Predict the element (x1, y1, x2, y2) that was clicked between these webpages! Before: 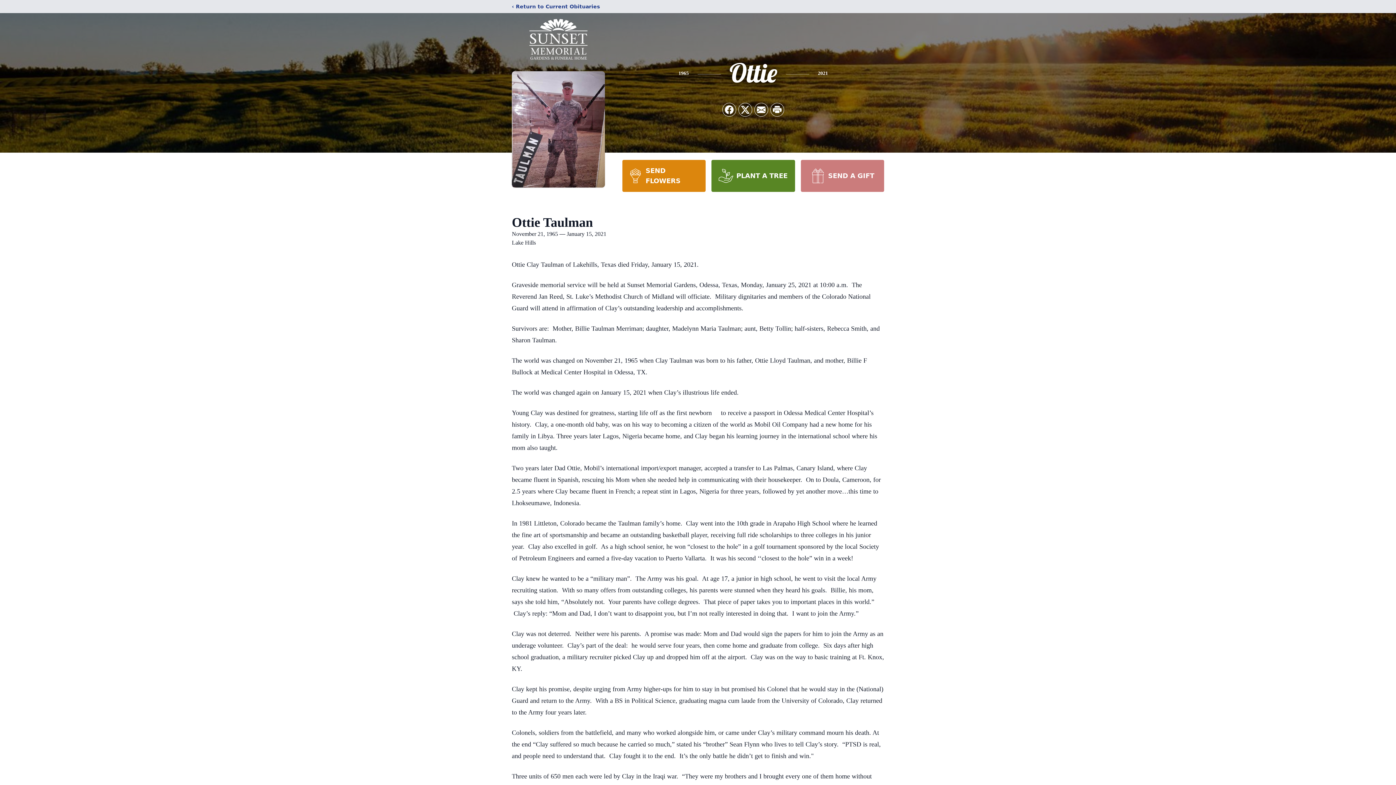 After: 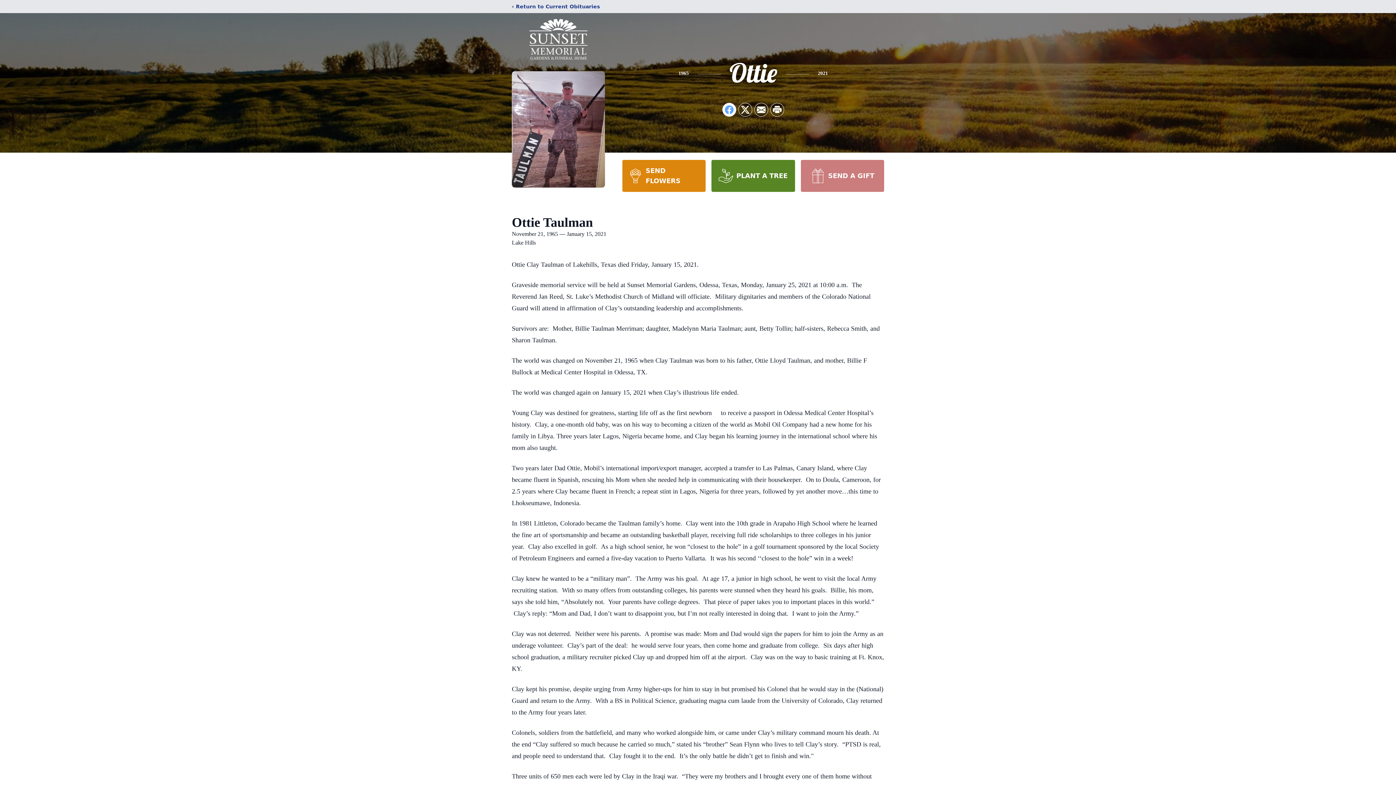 Action: bbox: (722, 103, 736, 116) label: Share on Facebook